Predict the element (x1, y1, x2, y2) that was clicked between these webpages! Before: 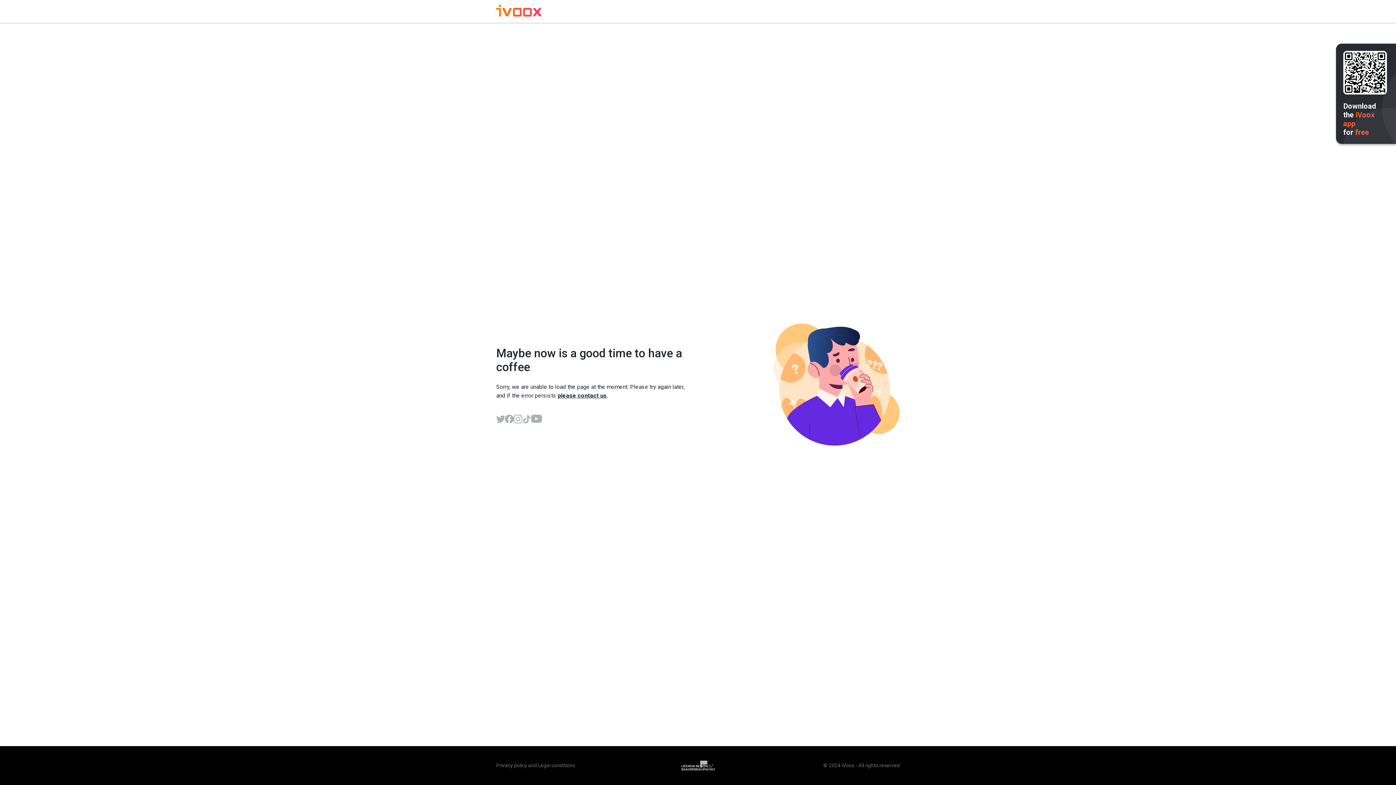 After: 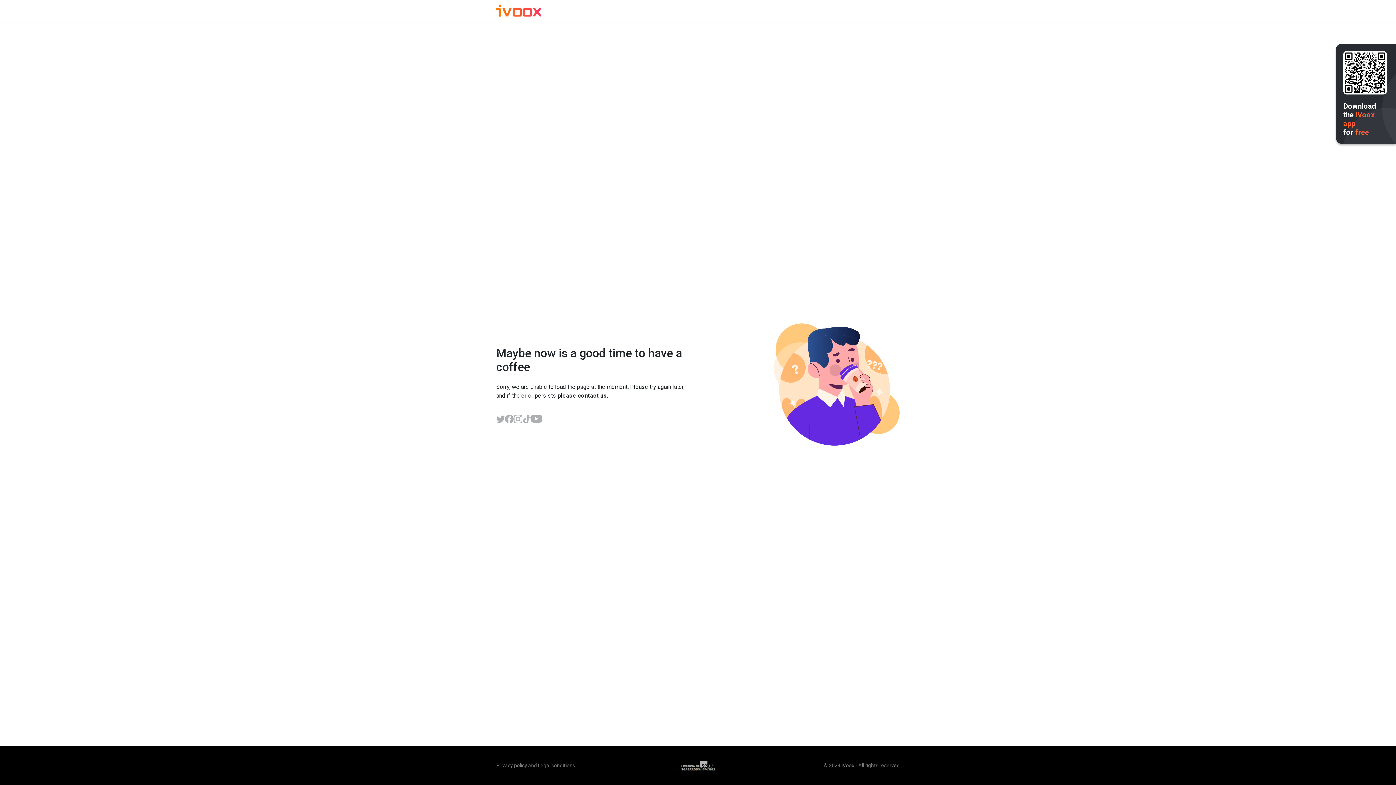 Action: bbox: (496, 6, 541, 17)